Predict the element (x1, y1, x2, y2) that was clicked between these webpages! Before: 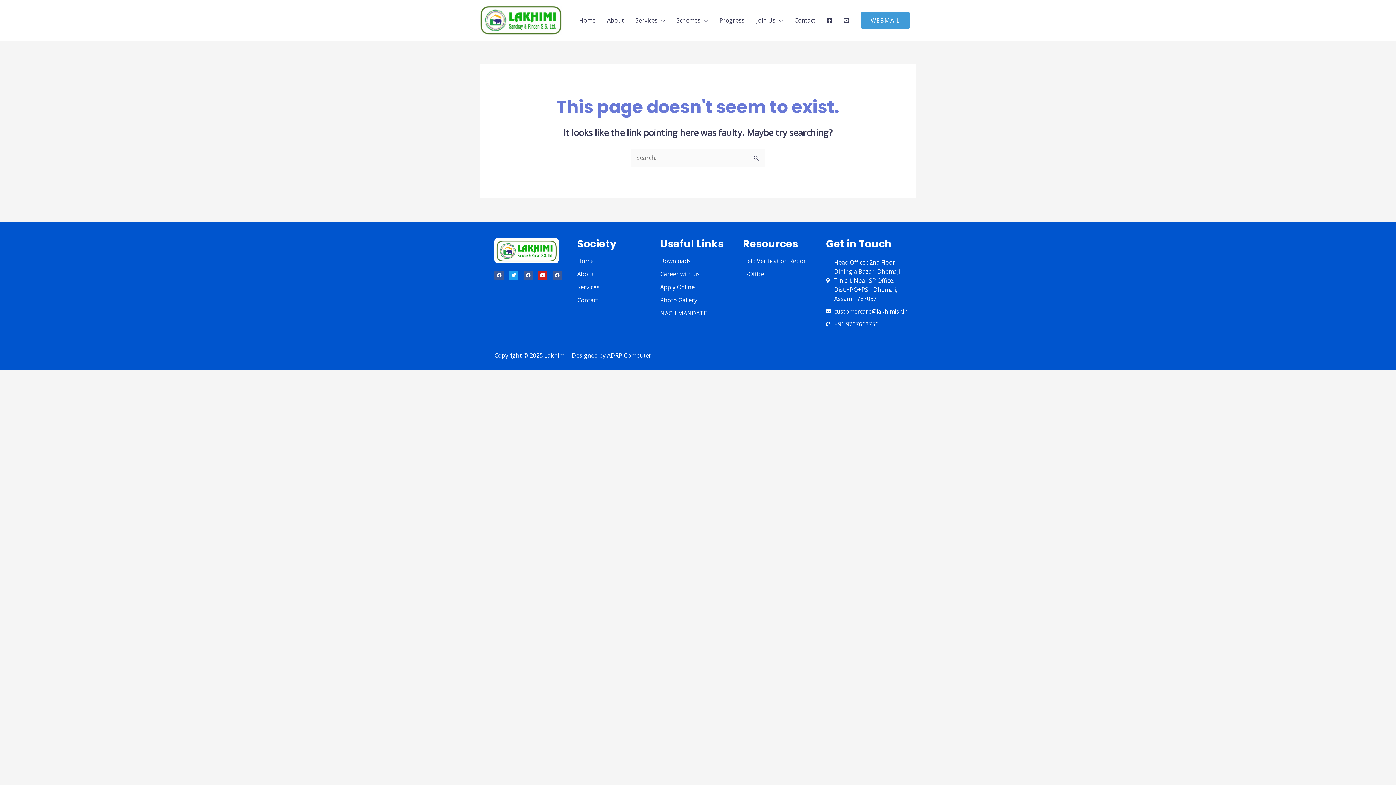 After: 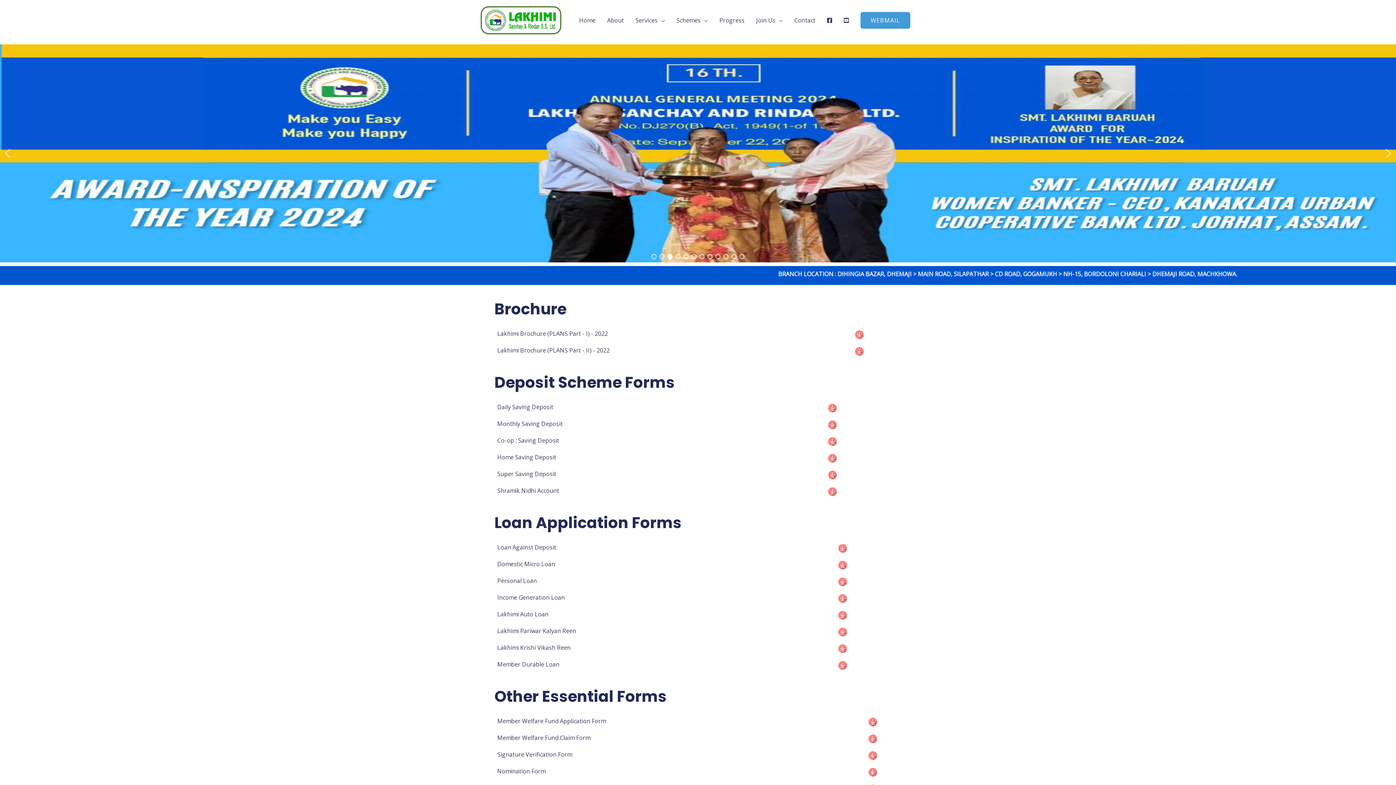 Action: bbox: (660, 256, 690, 264) label: Downloads